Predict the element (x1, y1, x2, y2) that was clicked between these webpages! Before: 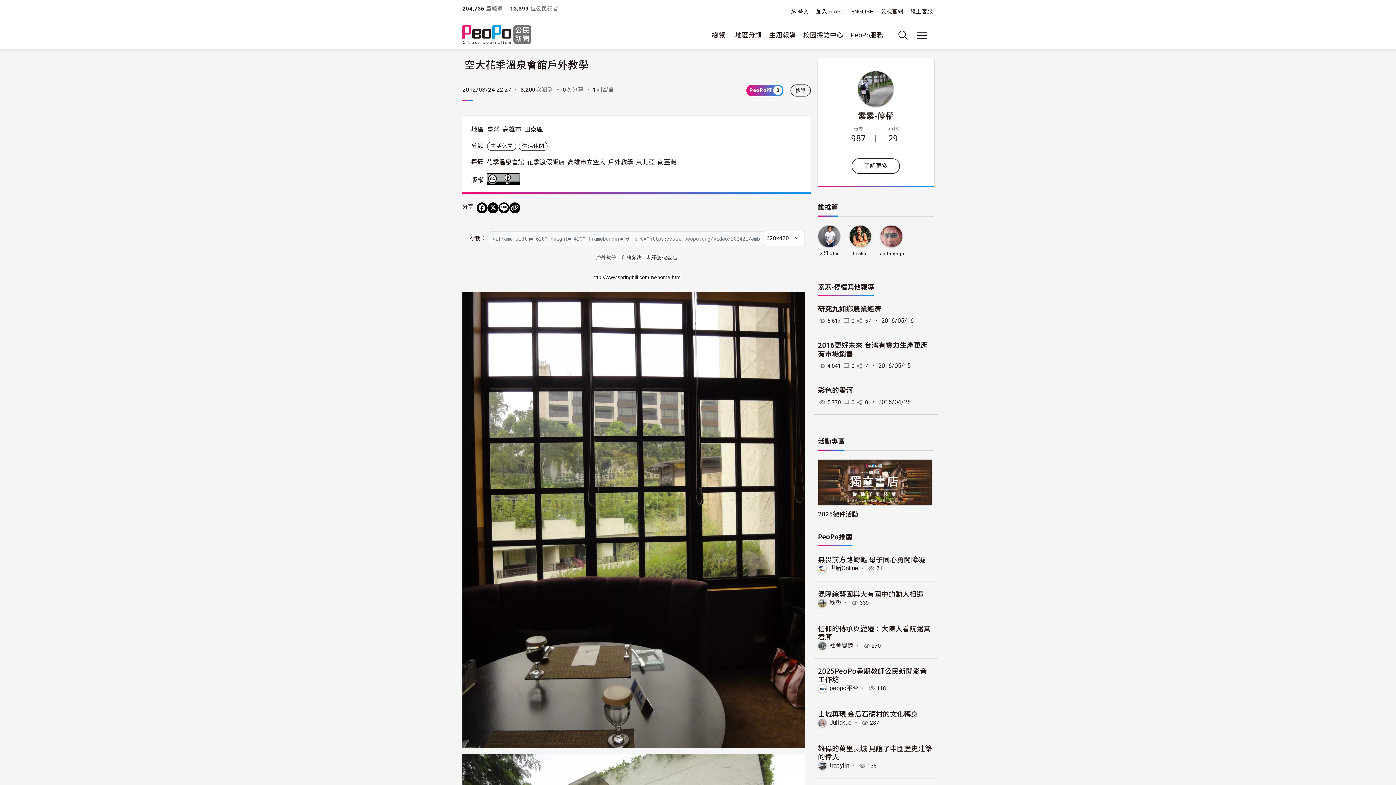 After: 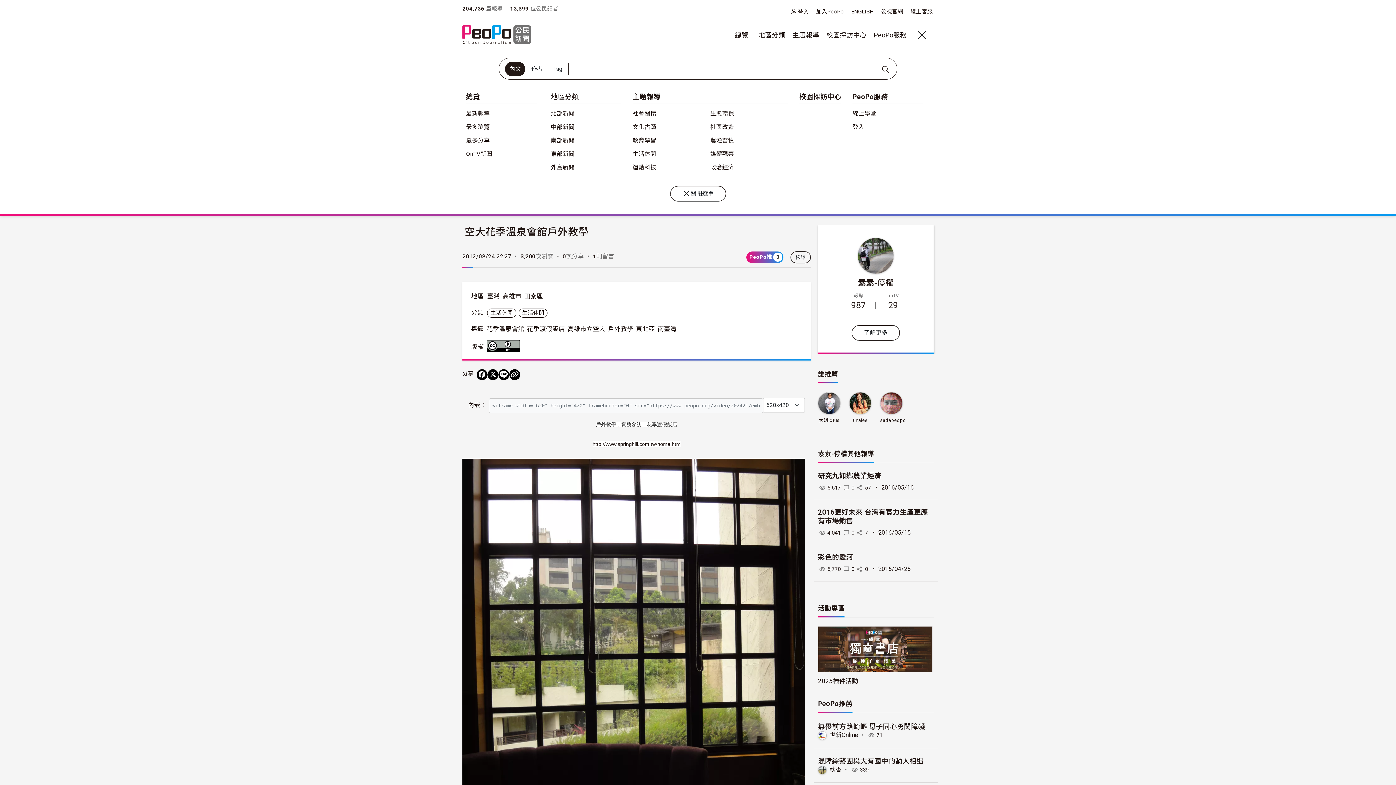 Action: label: 展開主選單 bbox: (914, 27, 929, 42)